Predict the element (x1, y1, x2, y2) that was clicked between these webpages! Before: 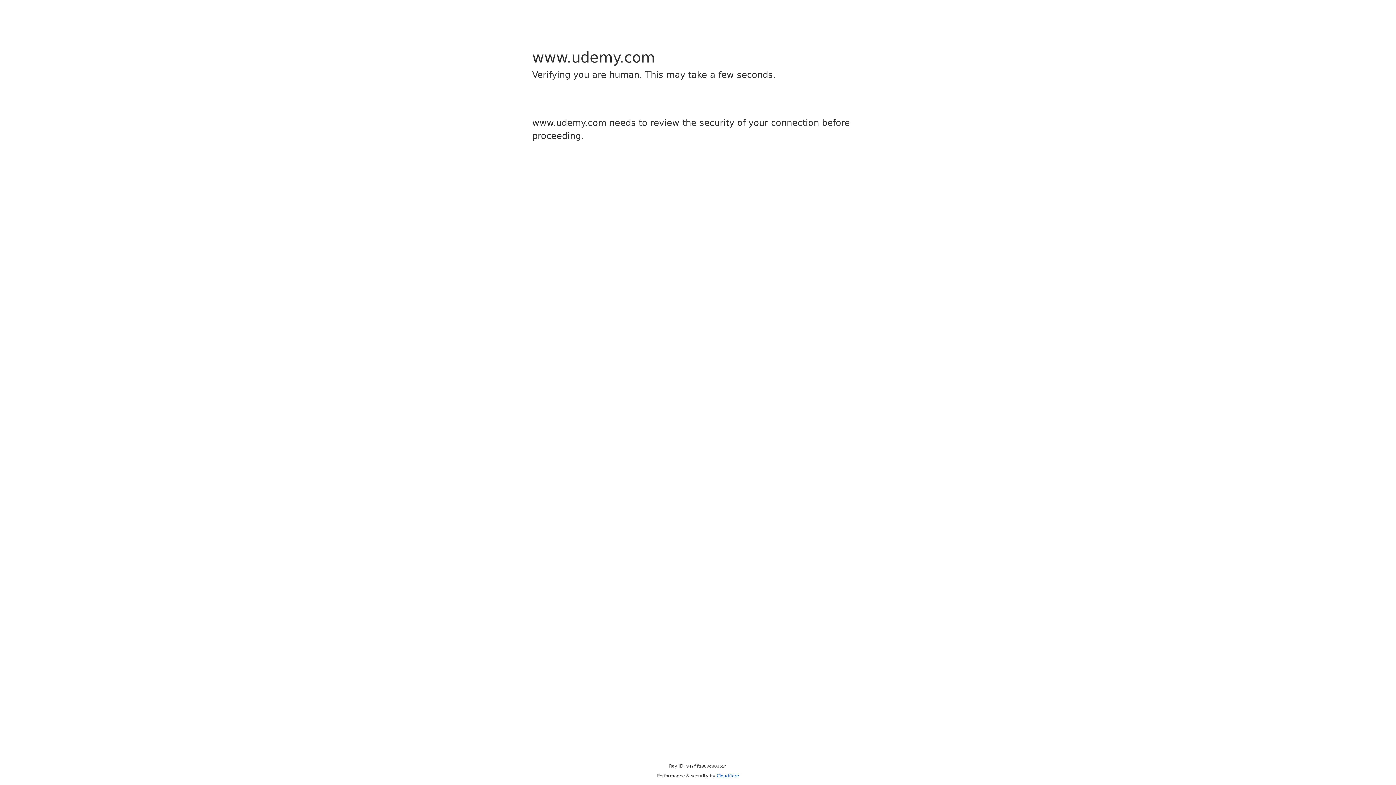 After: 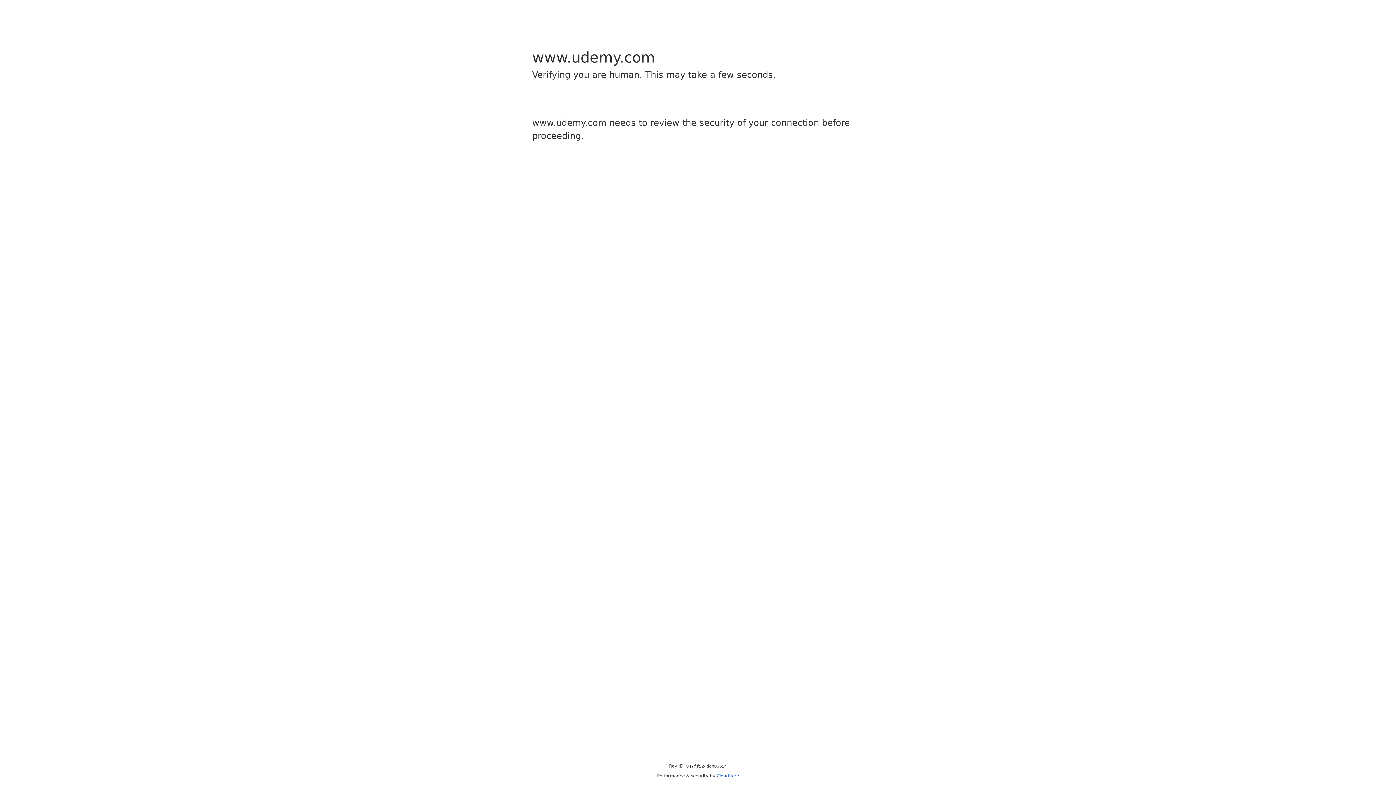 Action: label: Cloudflare bbox: (716, 773, 739, 778)